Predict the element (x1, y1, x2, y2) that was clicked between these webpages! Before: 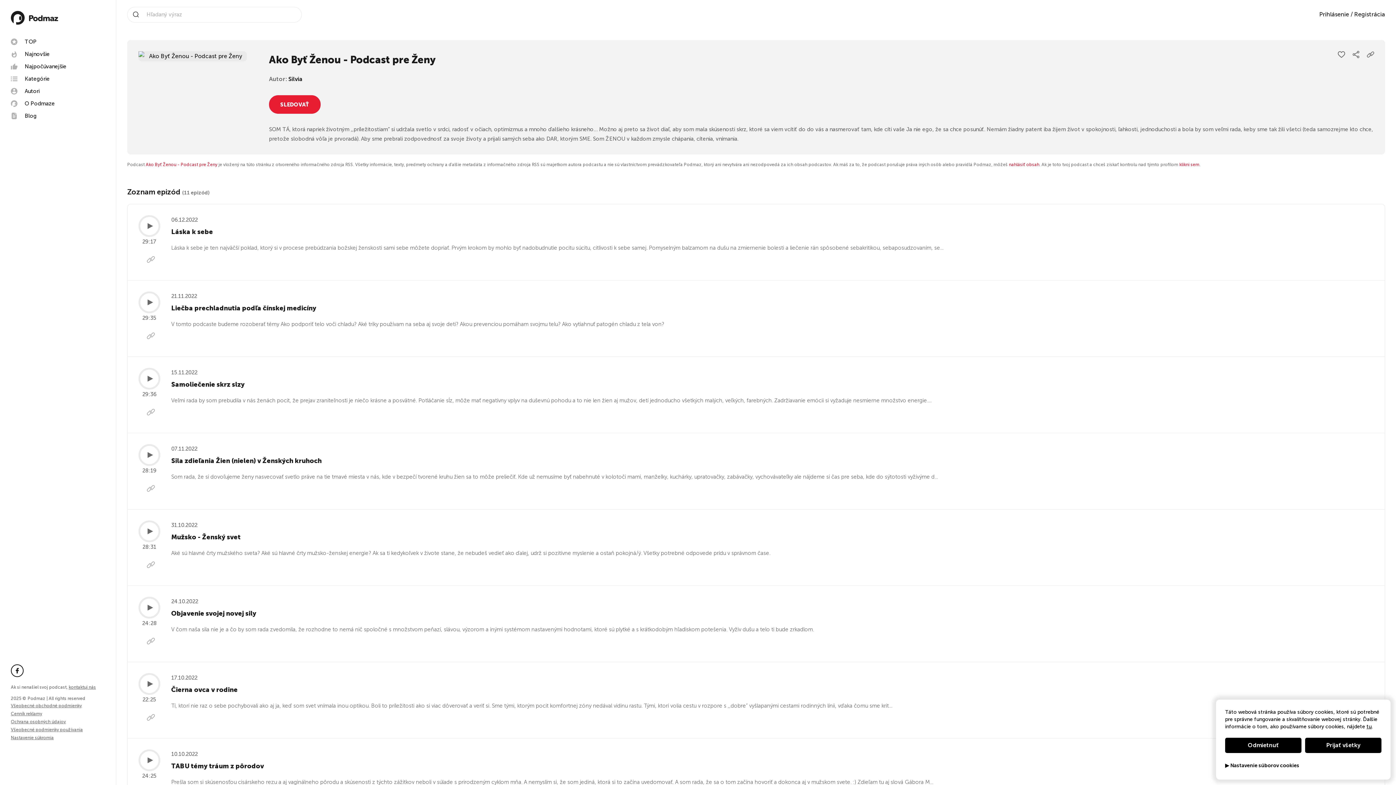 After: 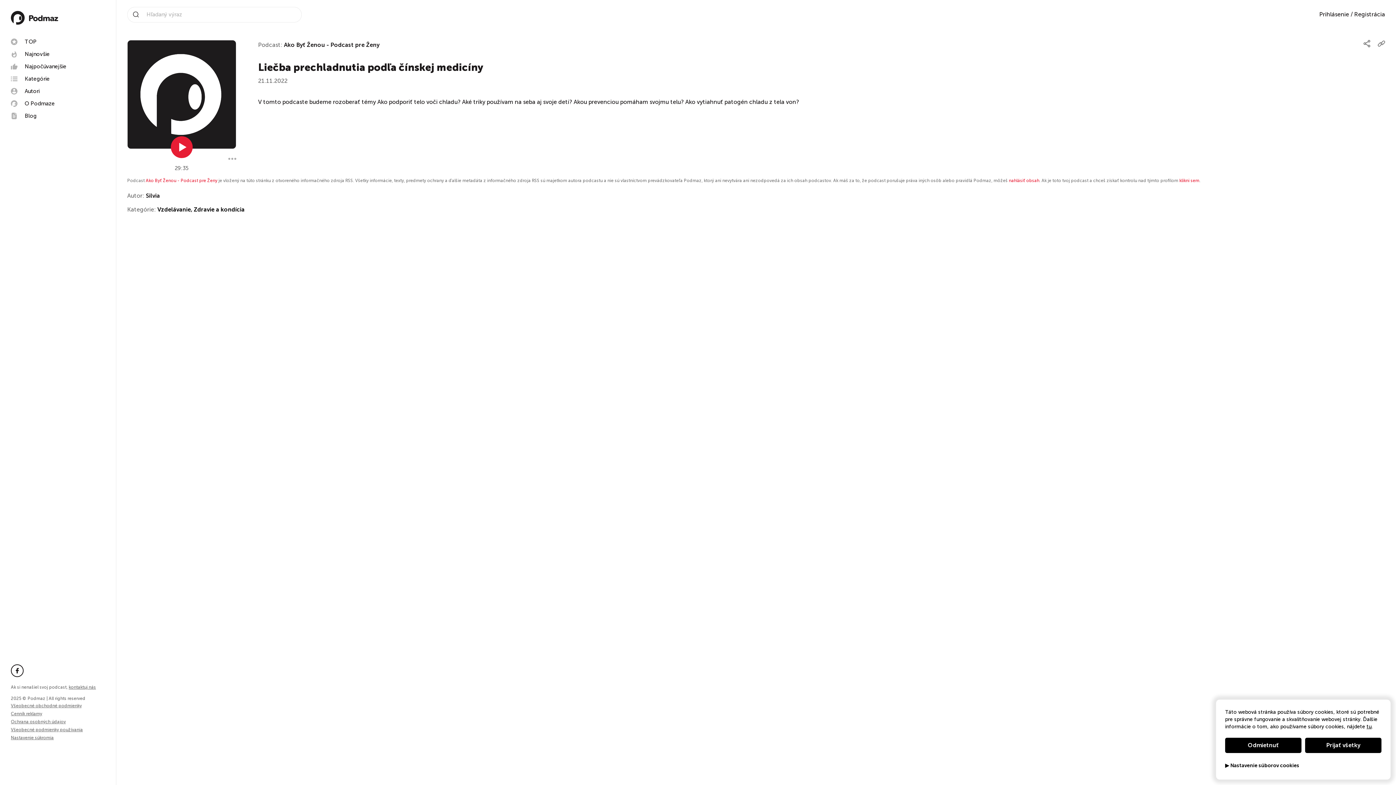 Action: bbox: (171, 302, 1374, 314) label: Liečba prechladnutia podľa čínskej medicíny